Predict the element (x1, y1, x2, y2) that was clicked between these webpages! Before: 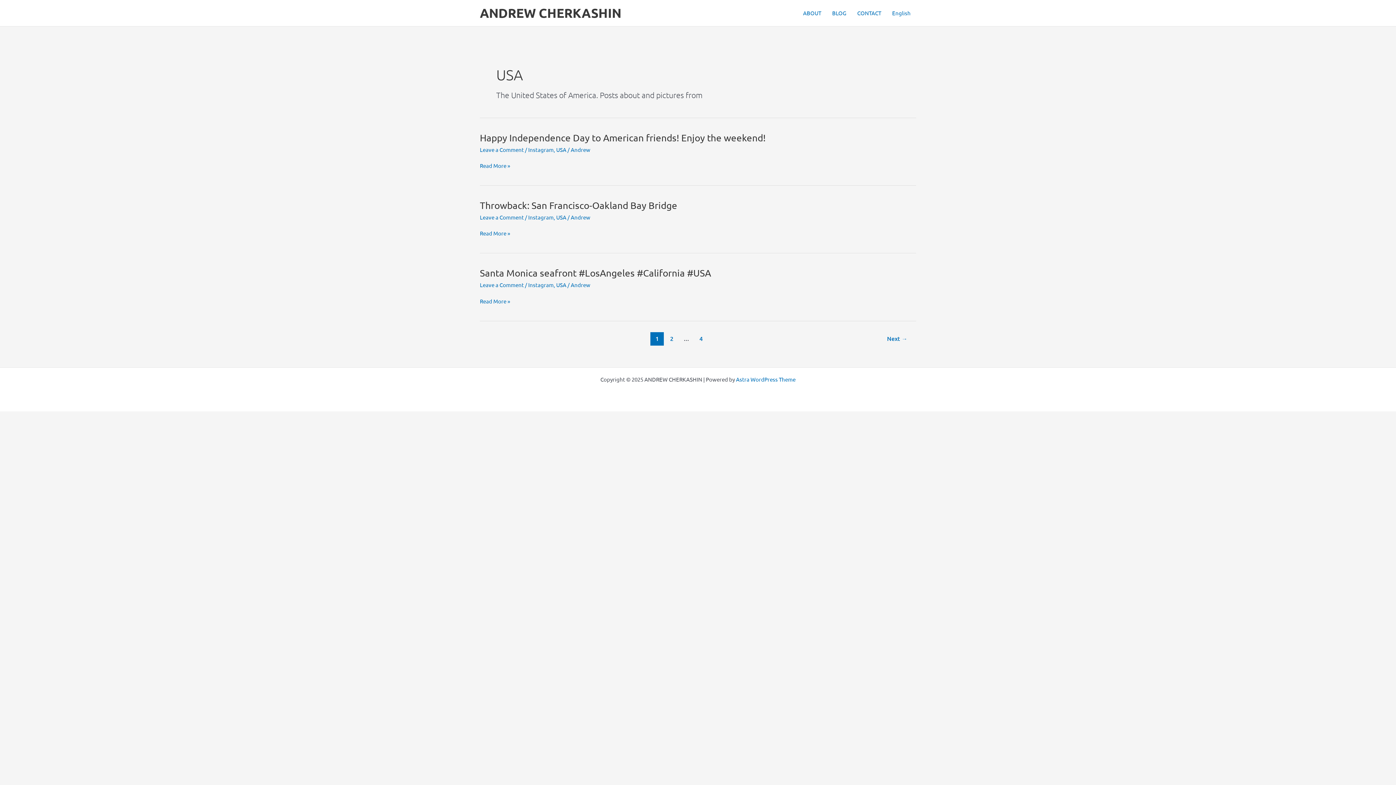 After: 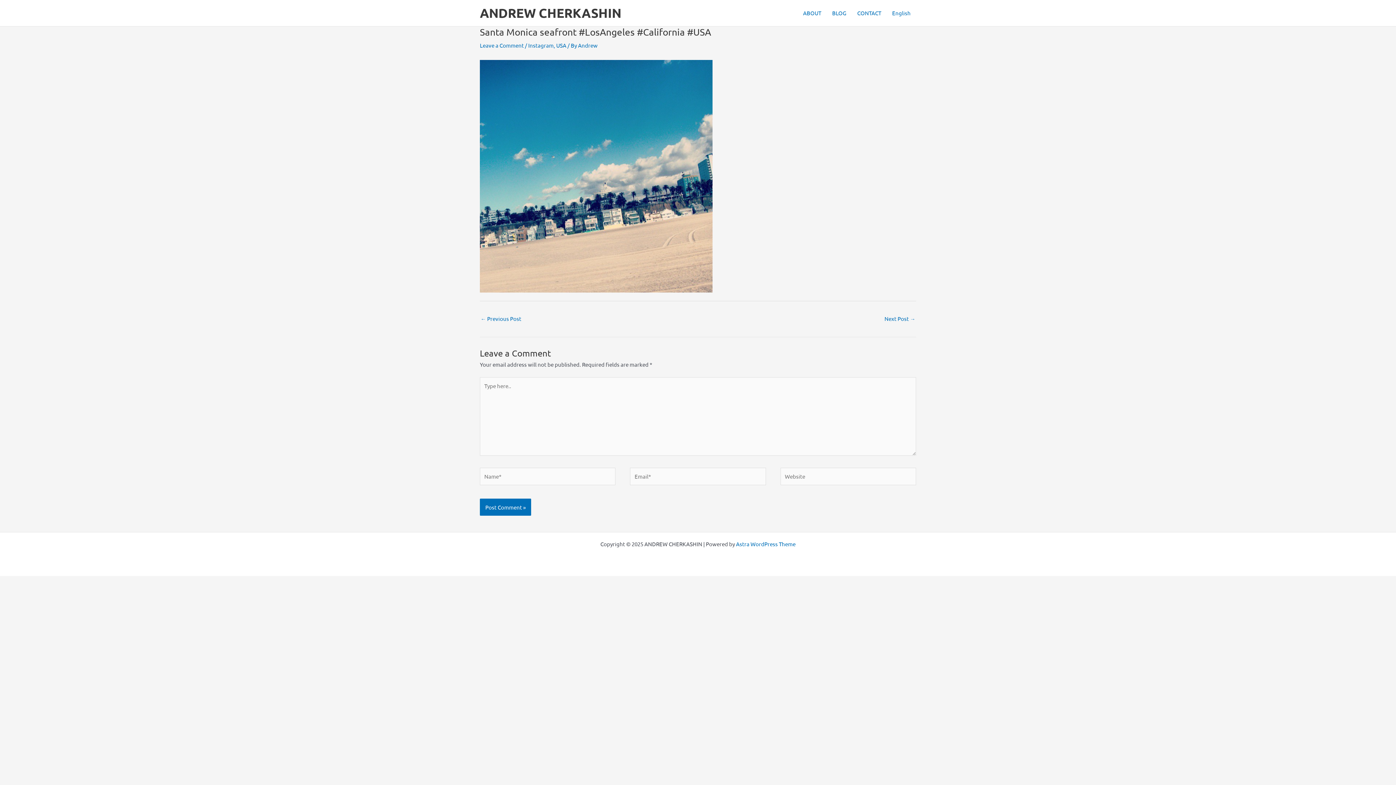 Action: label: Santa Monica seafront #LosAngeles #California #USA
Read More » bbox: (480, 296, 510, 305)